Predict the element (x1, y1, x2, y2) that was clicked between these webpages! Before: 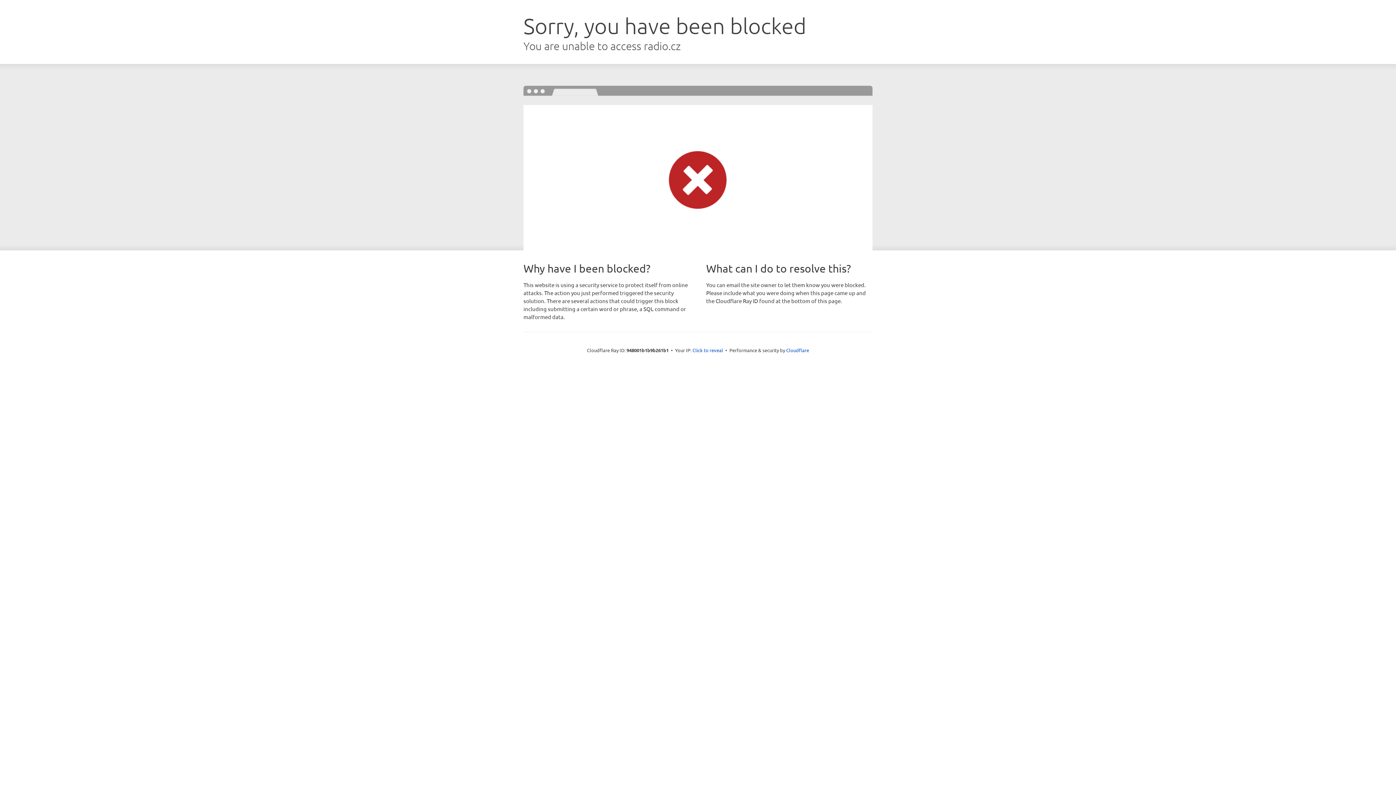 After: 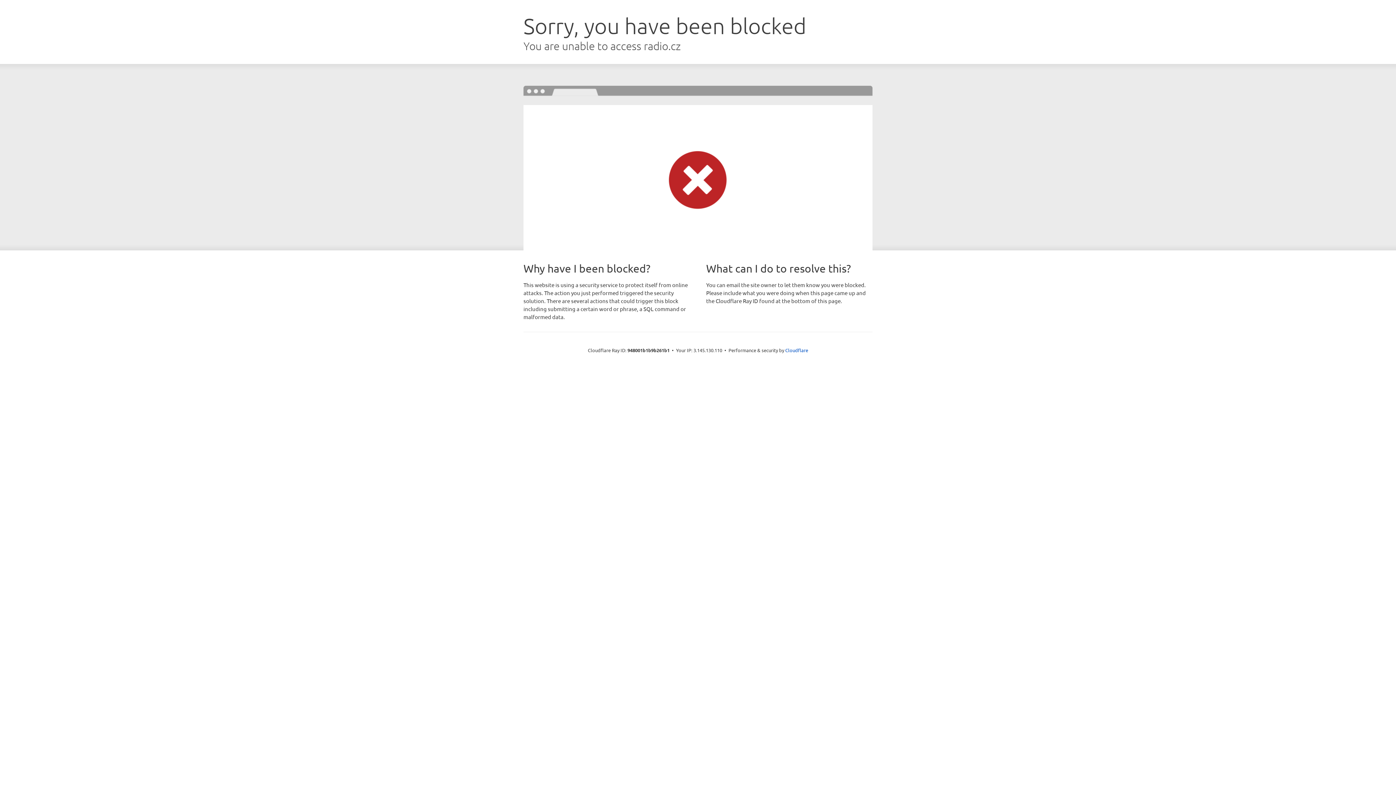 Action: bbox: (692, 346, 723, 353) label: Click to reveal